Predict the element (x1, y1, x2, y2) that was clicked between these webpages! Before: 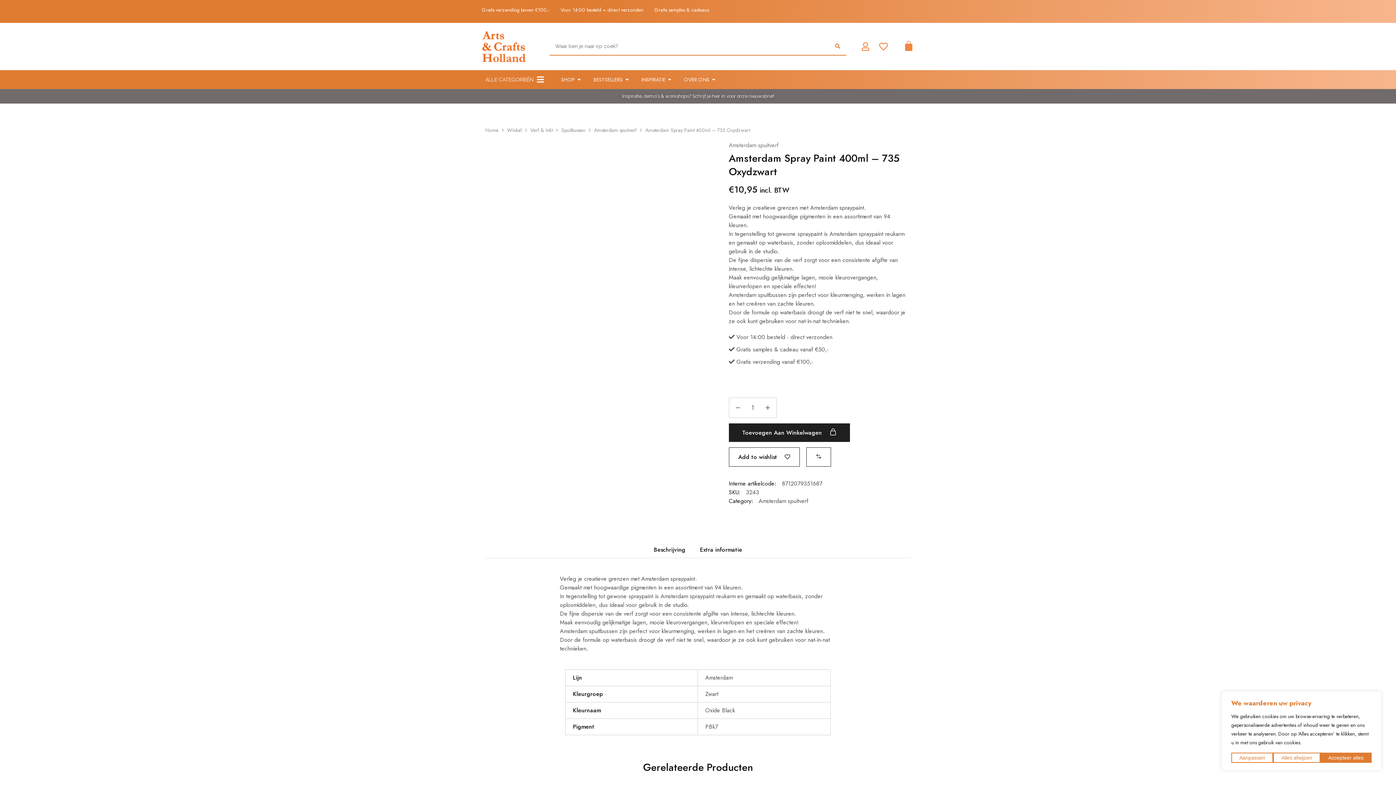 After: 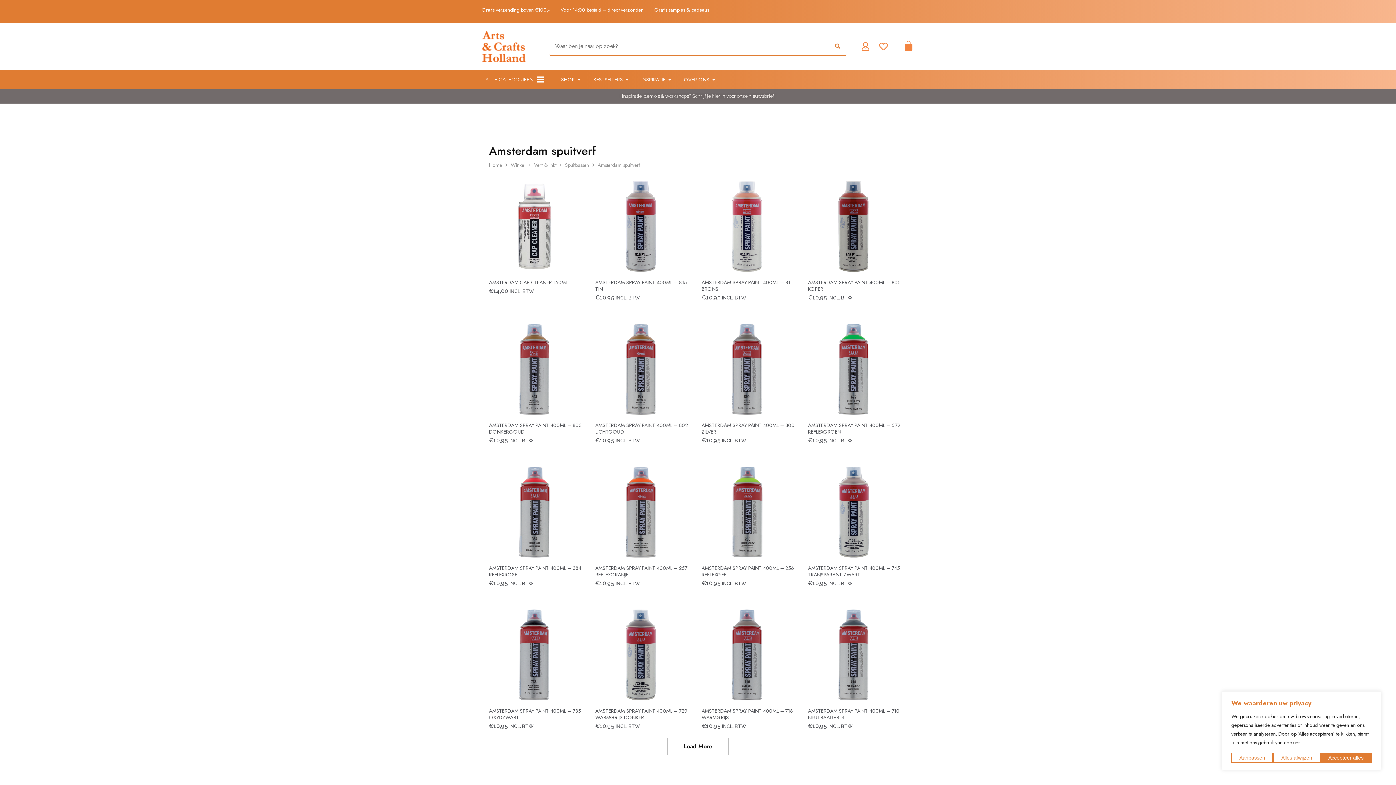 Action: bbox: (729, 141, 778, 149) label: Amsterdam spuitverf